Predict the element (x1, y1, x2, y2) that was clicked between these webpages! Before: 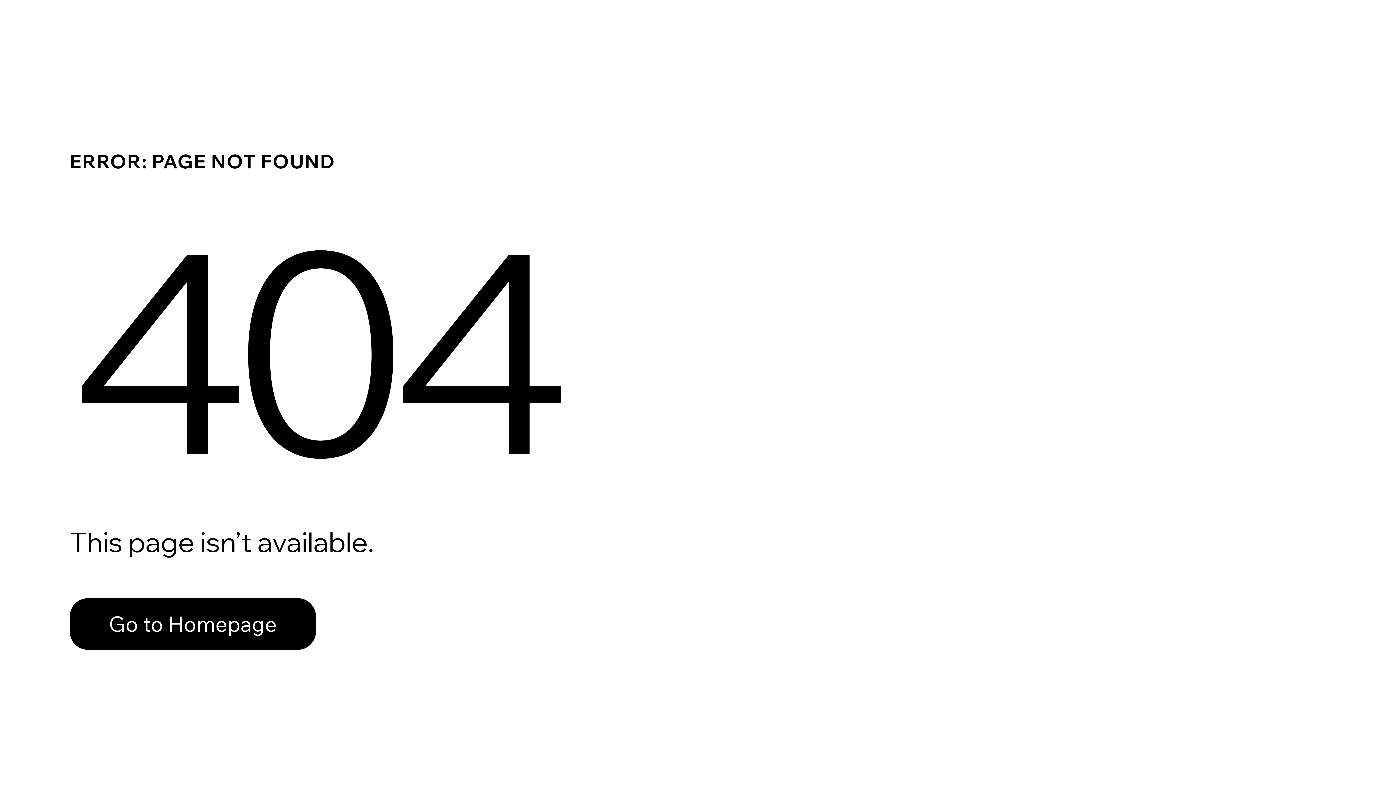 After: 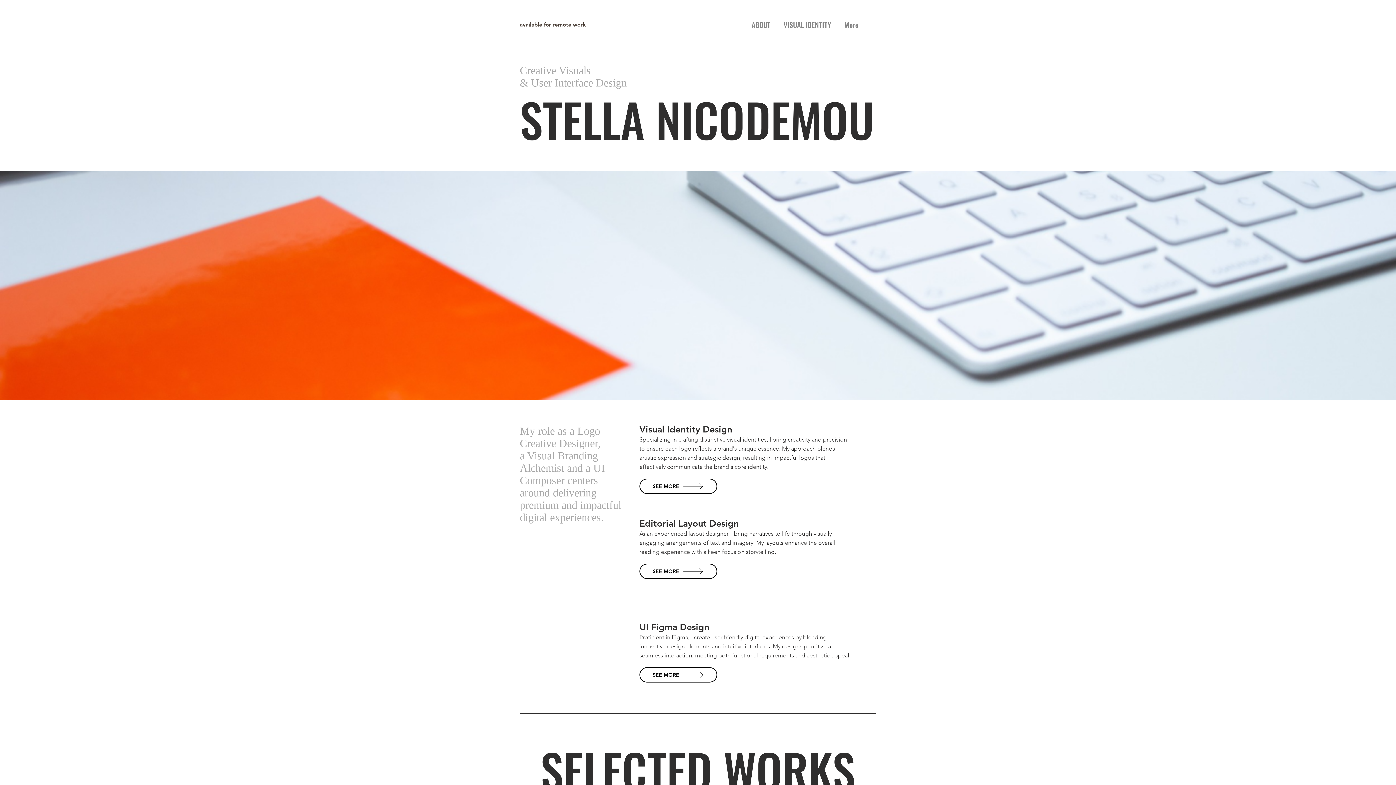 Action: bbox: (69, 598, 316, 650) label: Go to Homepage